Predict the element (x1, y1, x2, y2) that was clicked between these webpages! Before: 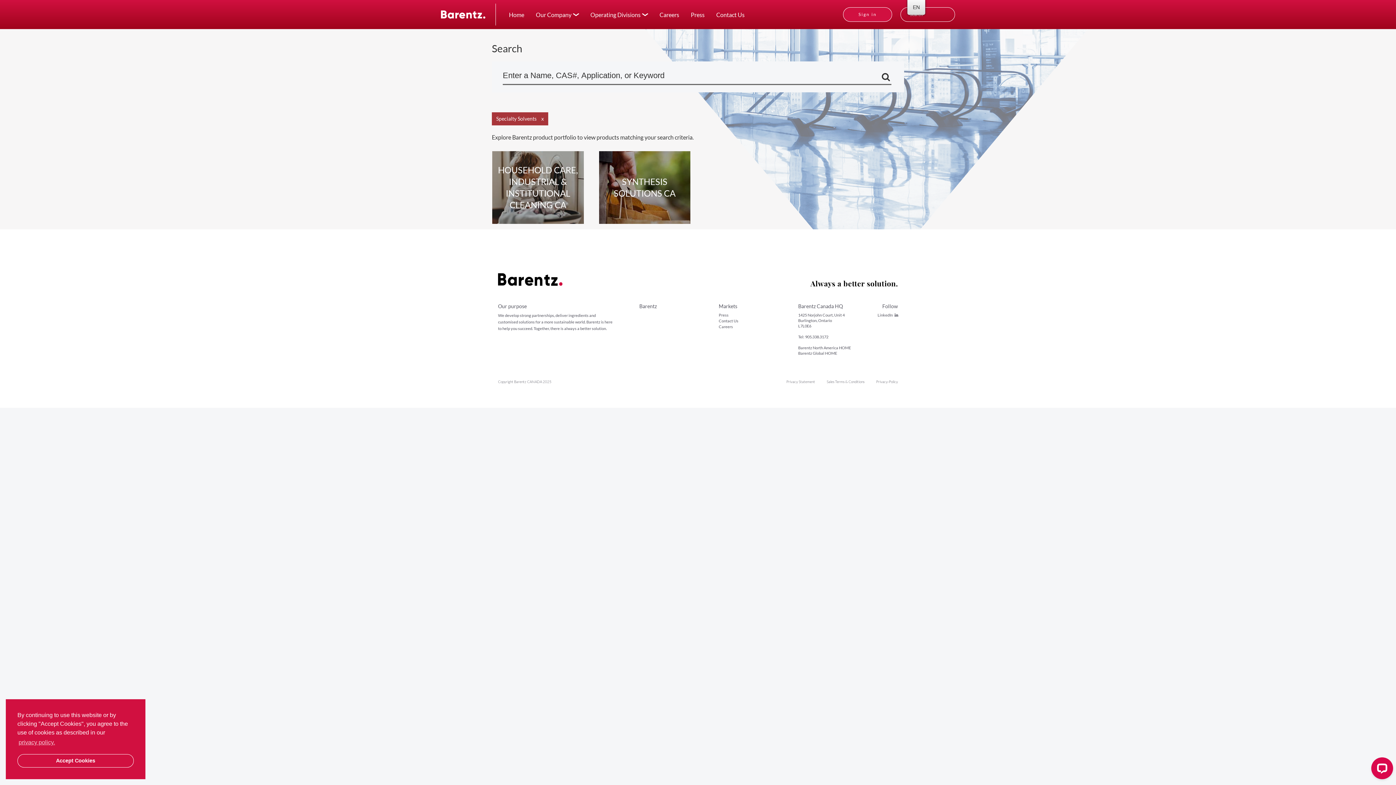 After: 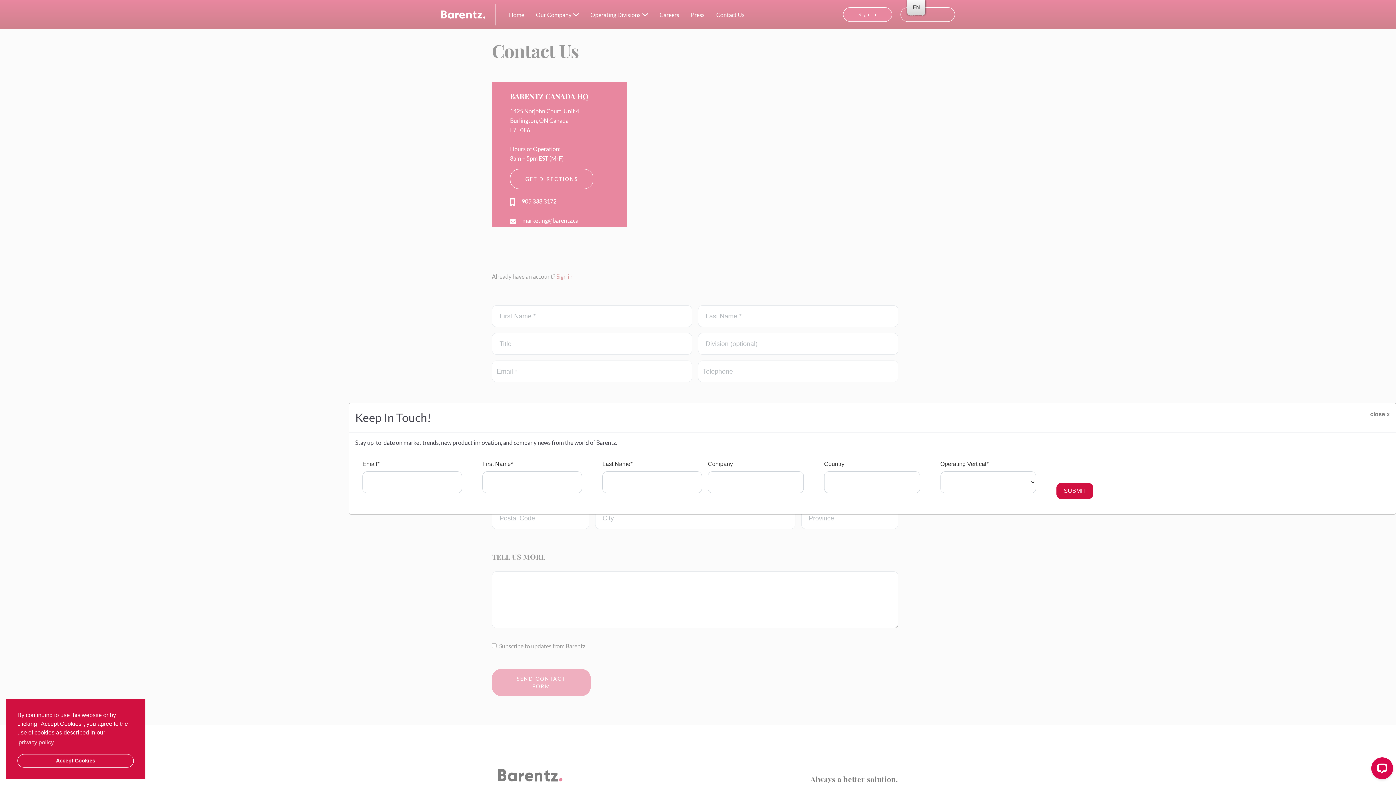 Action: label: Contact Us bbox: (718, 318, 790, 324)